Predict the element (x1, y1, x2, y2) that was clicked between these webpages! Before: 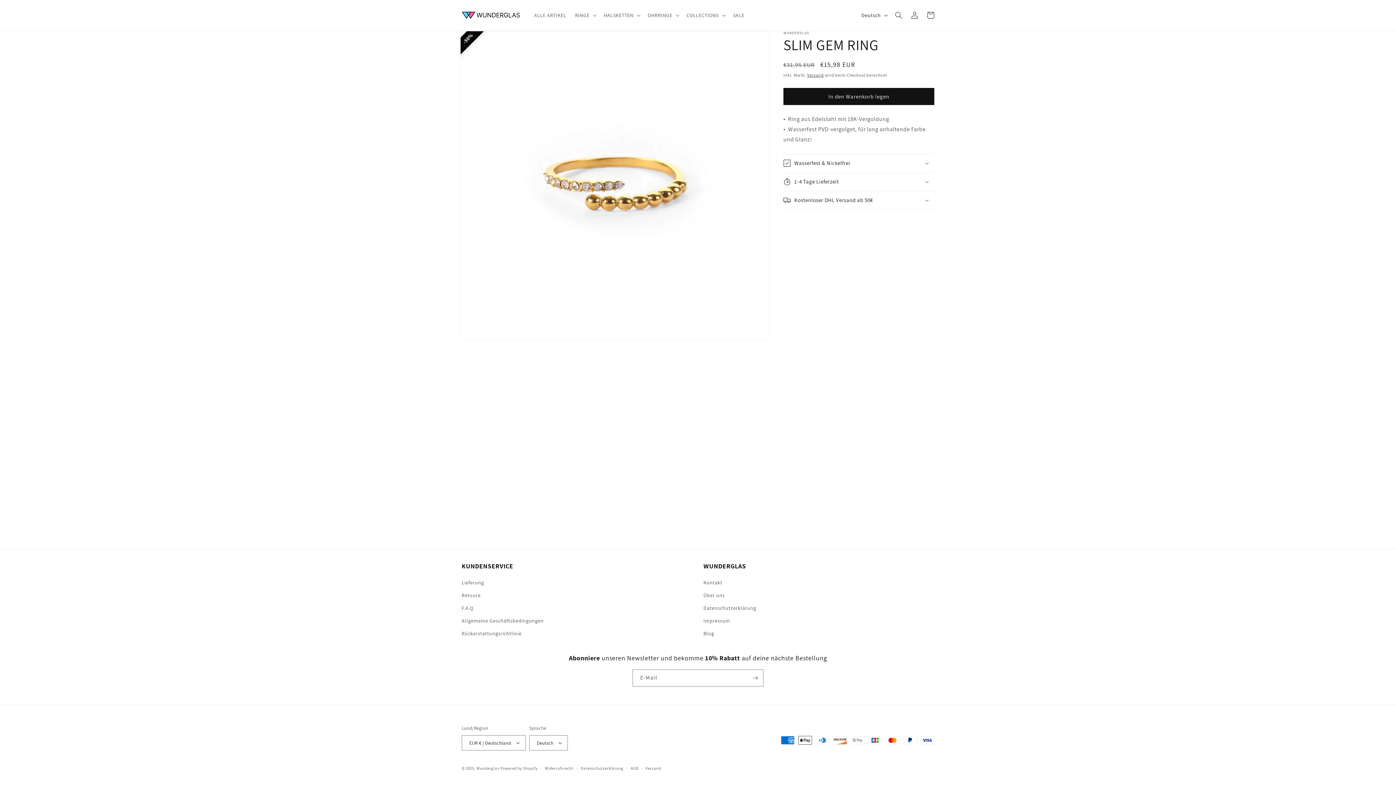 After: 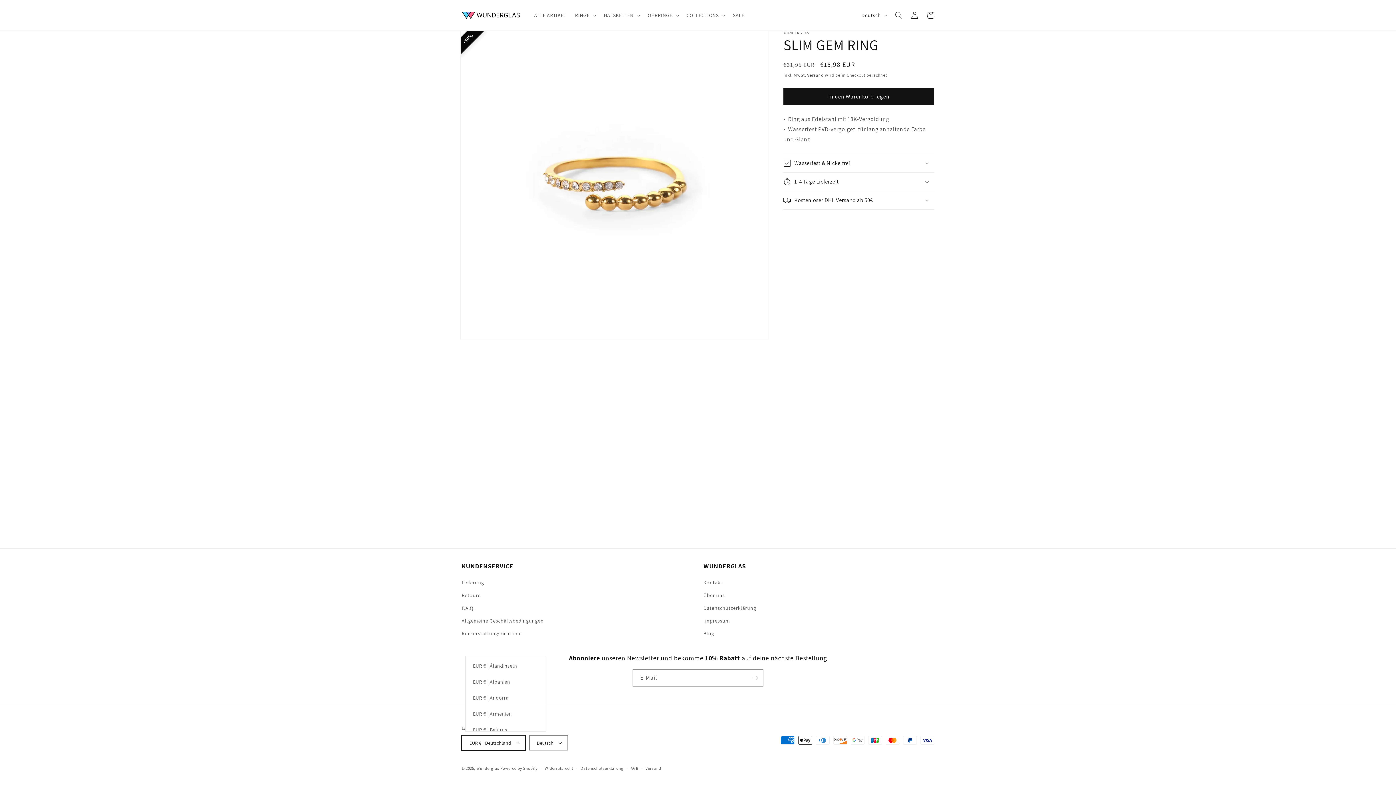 Action: label: EUR € | Deutschland bbox: (461, 735, 525, 750)